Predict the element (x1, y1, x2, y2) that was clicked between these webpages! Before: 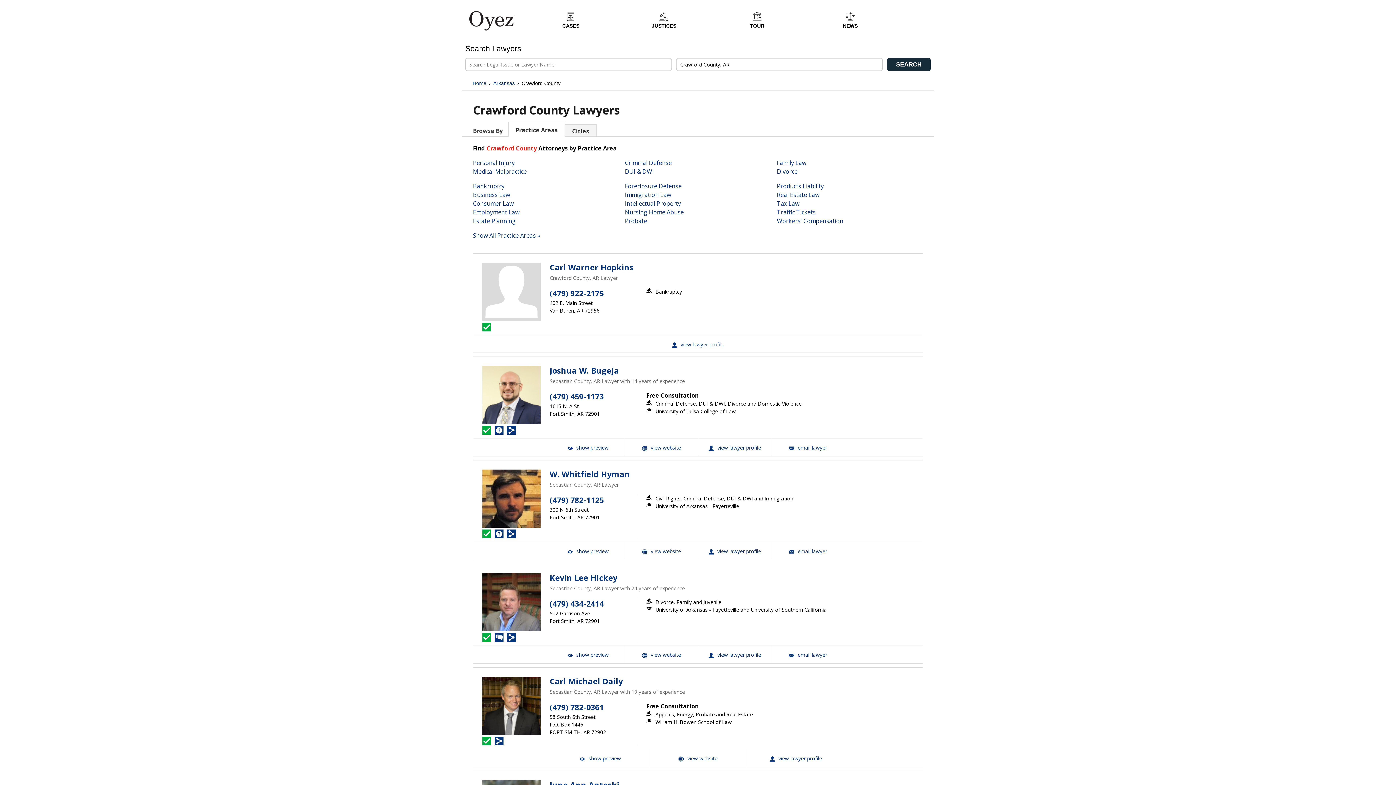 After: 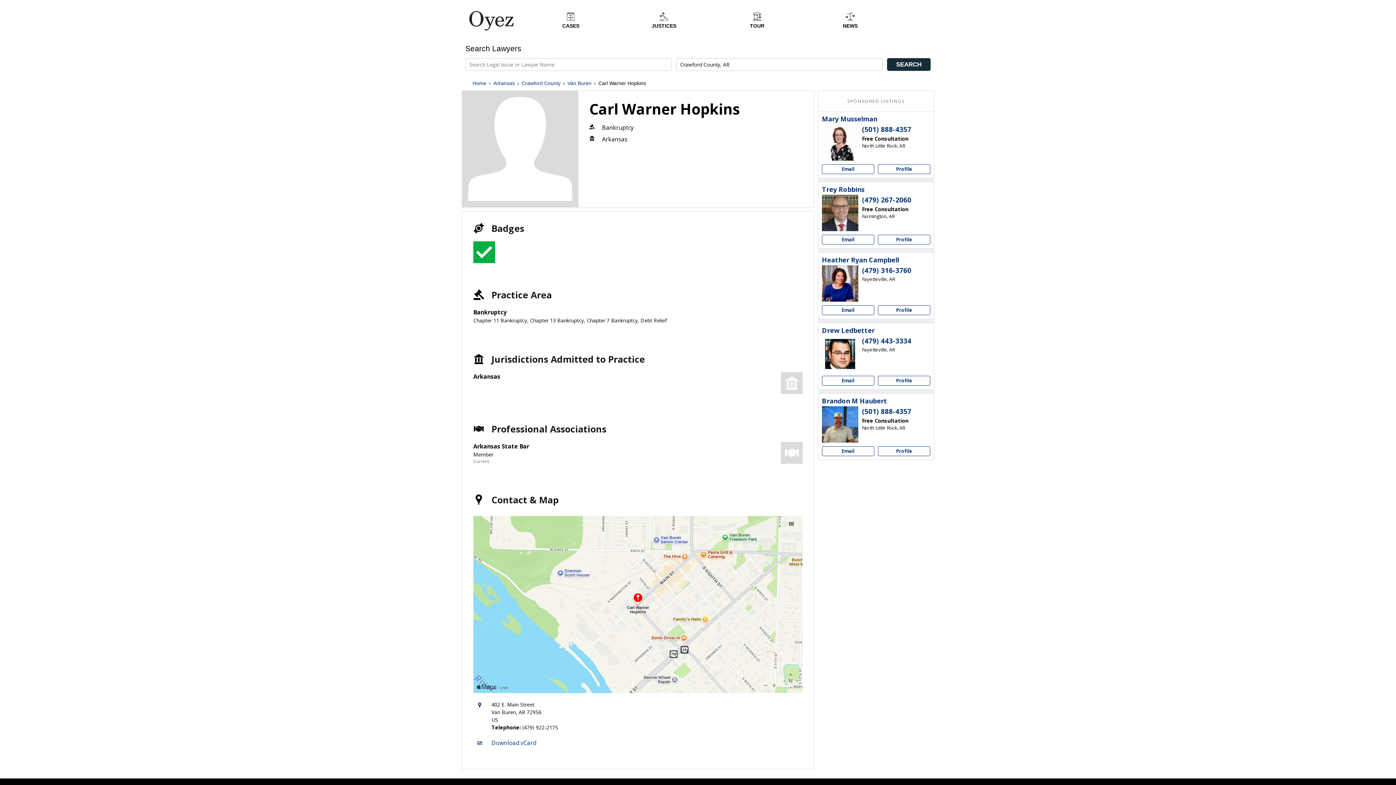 Action: bbox: (482, 263, 540, 321)